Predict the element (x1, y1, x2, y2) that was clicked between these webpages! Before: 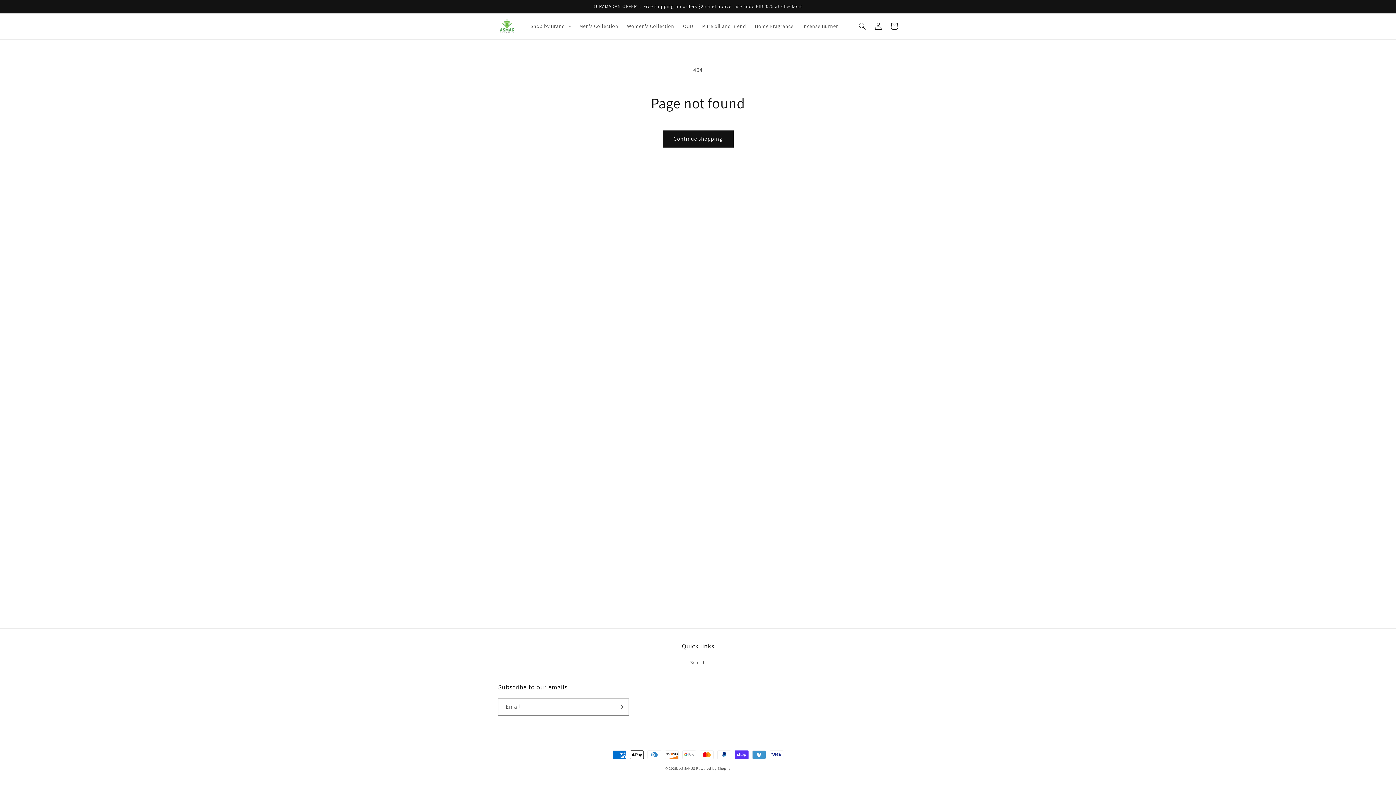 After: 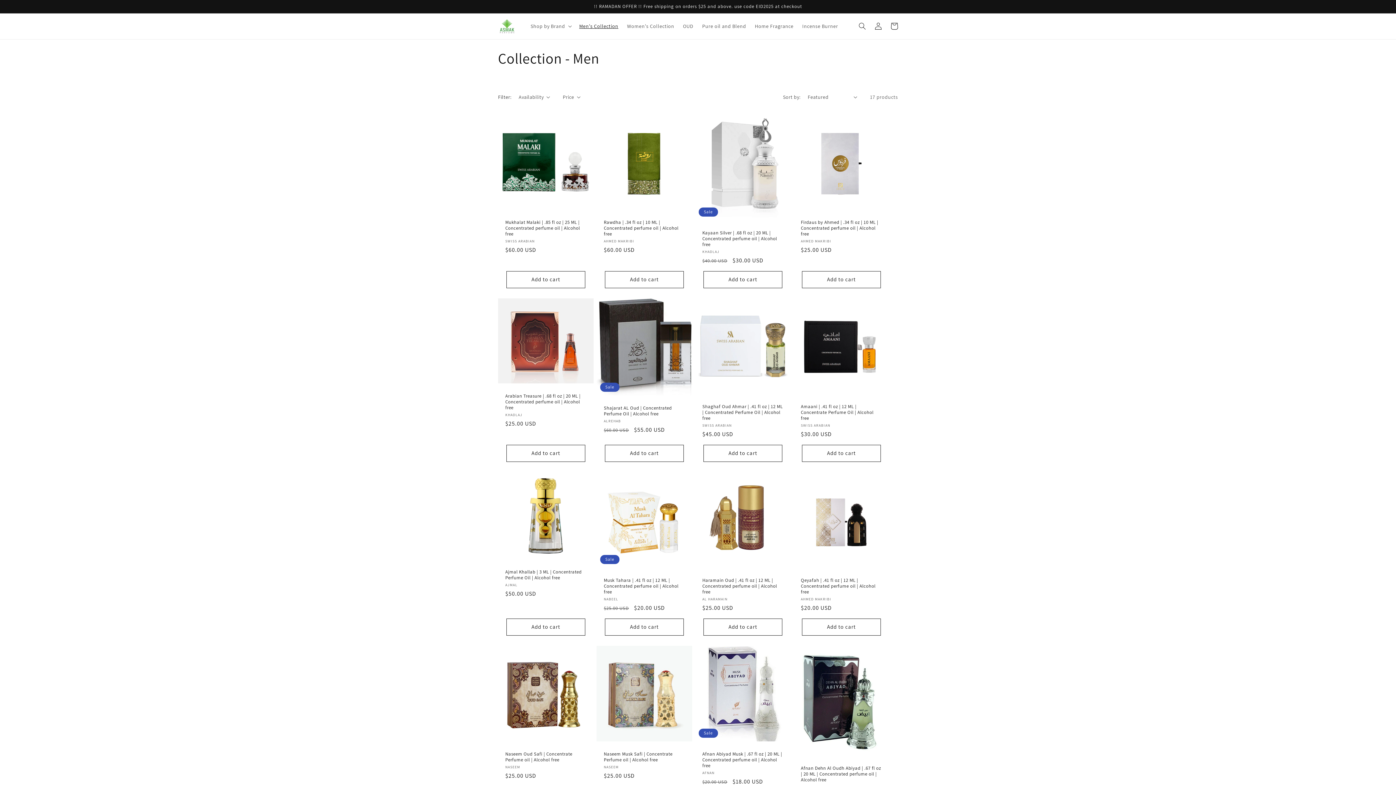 Action: label: Men's Collection bbox: (575, 18, 622, 33)